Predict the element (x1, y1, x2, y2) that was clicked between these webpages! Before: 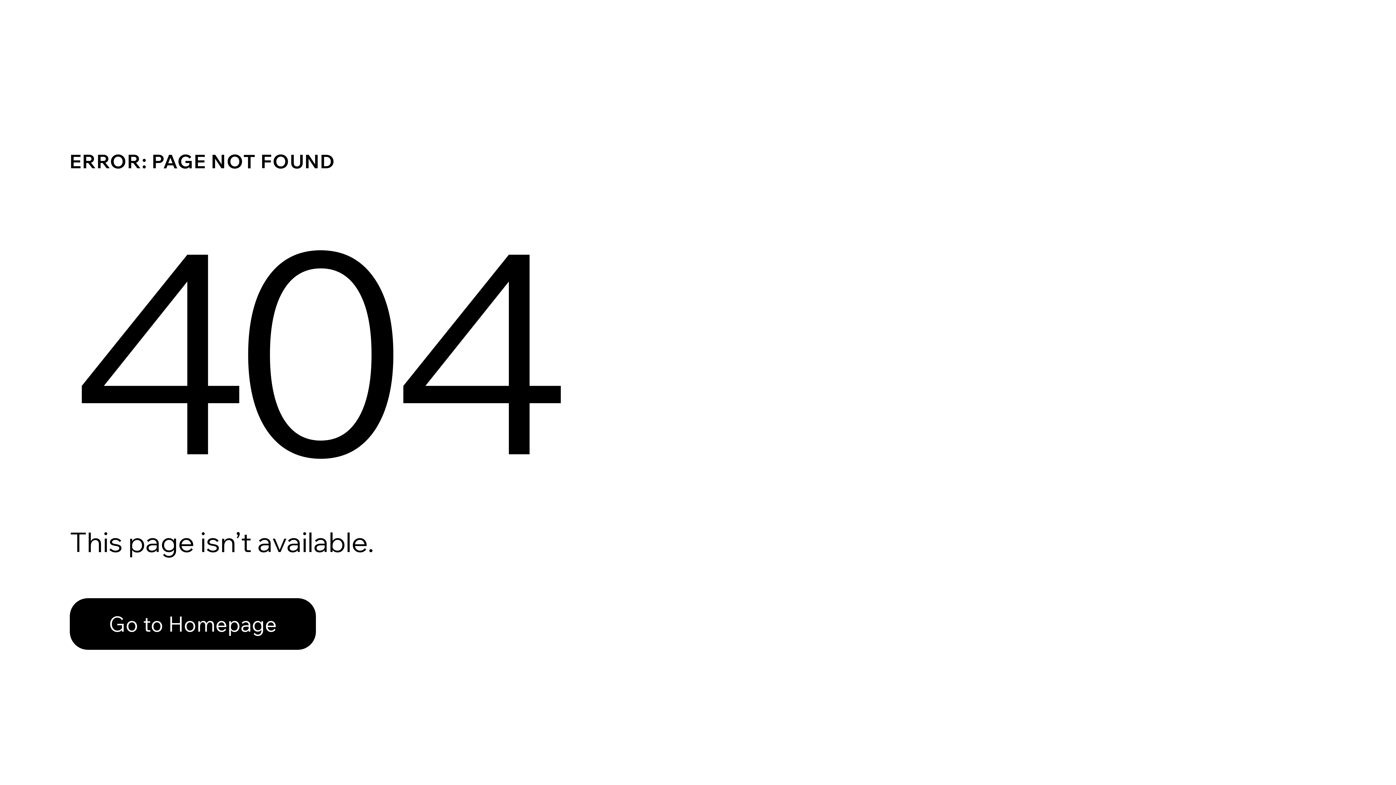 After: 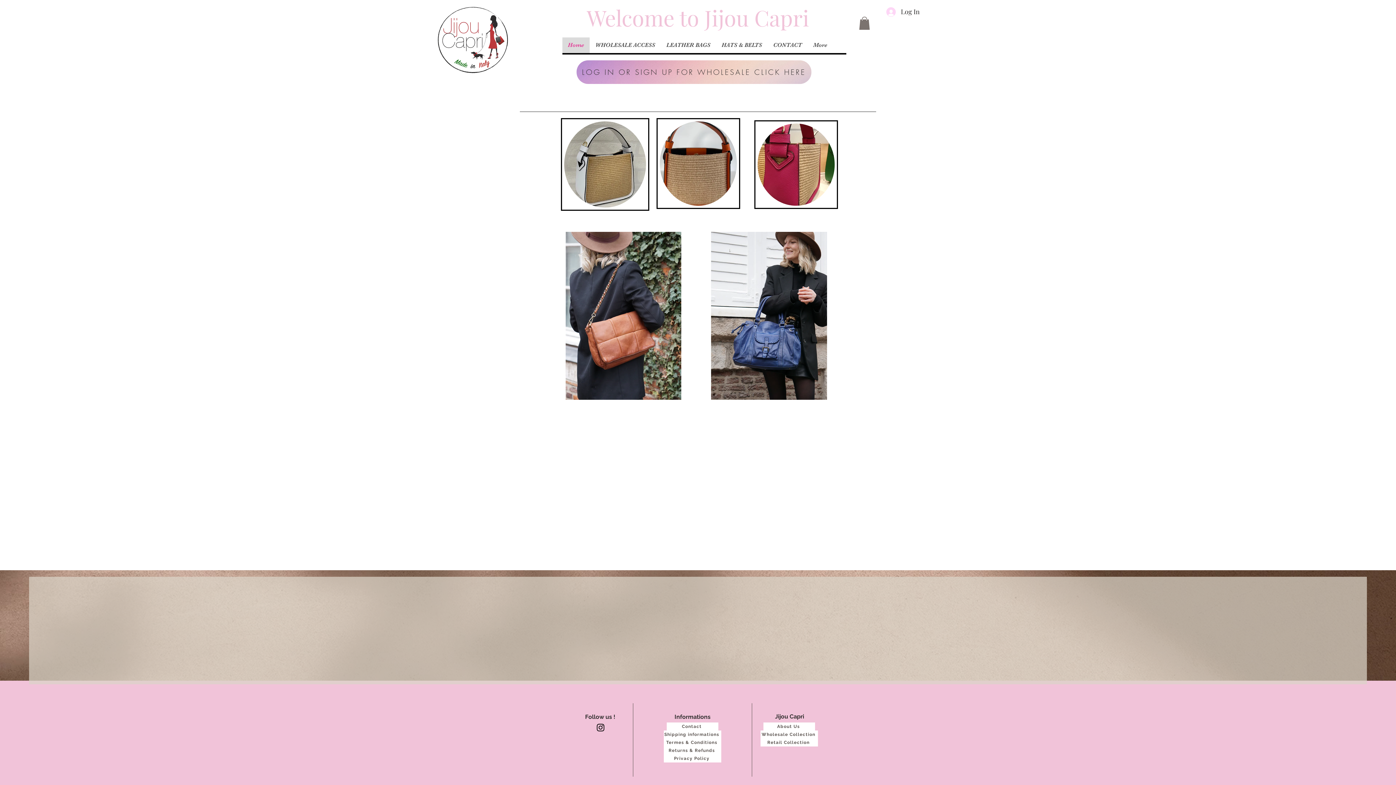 Action: label: Go to Homepage bbox: (69, 582, 768, 659)